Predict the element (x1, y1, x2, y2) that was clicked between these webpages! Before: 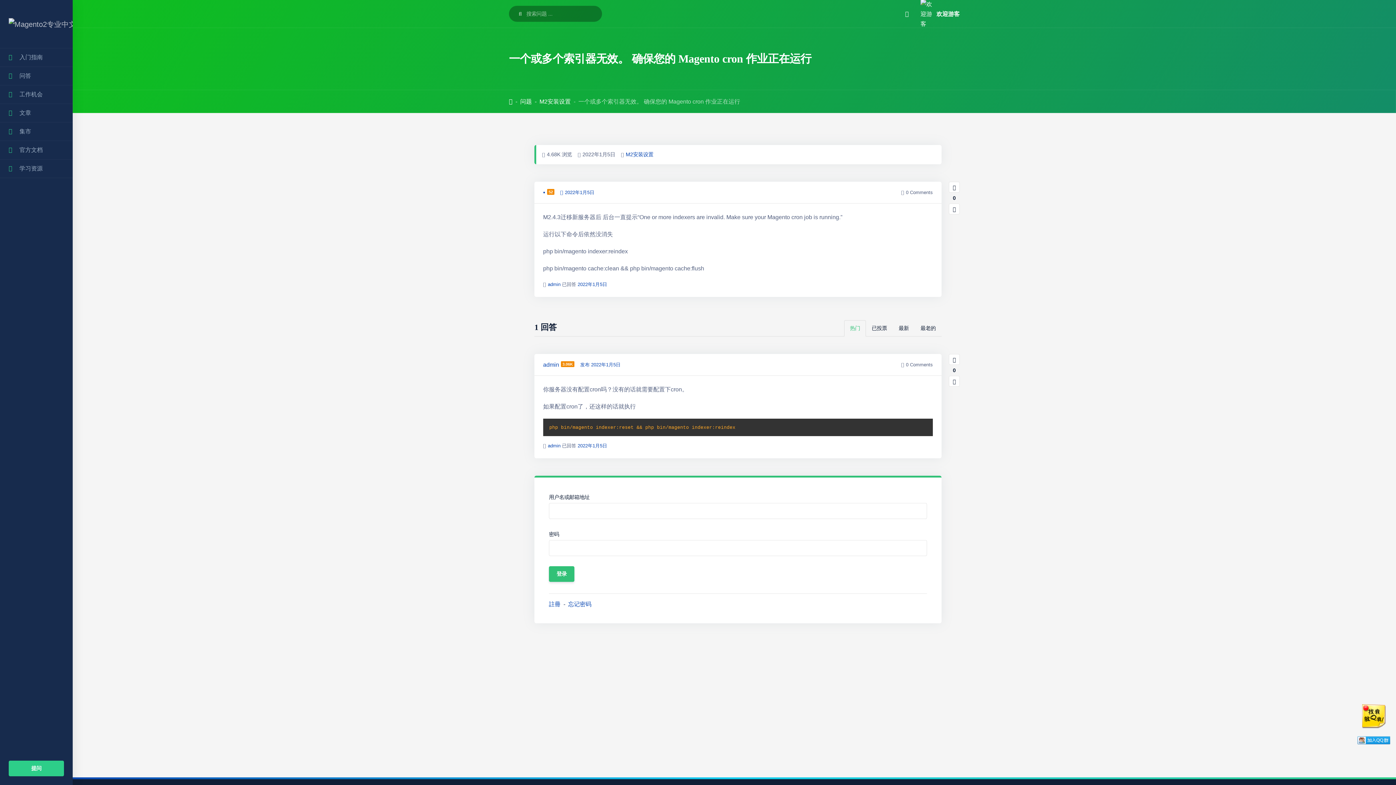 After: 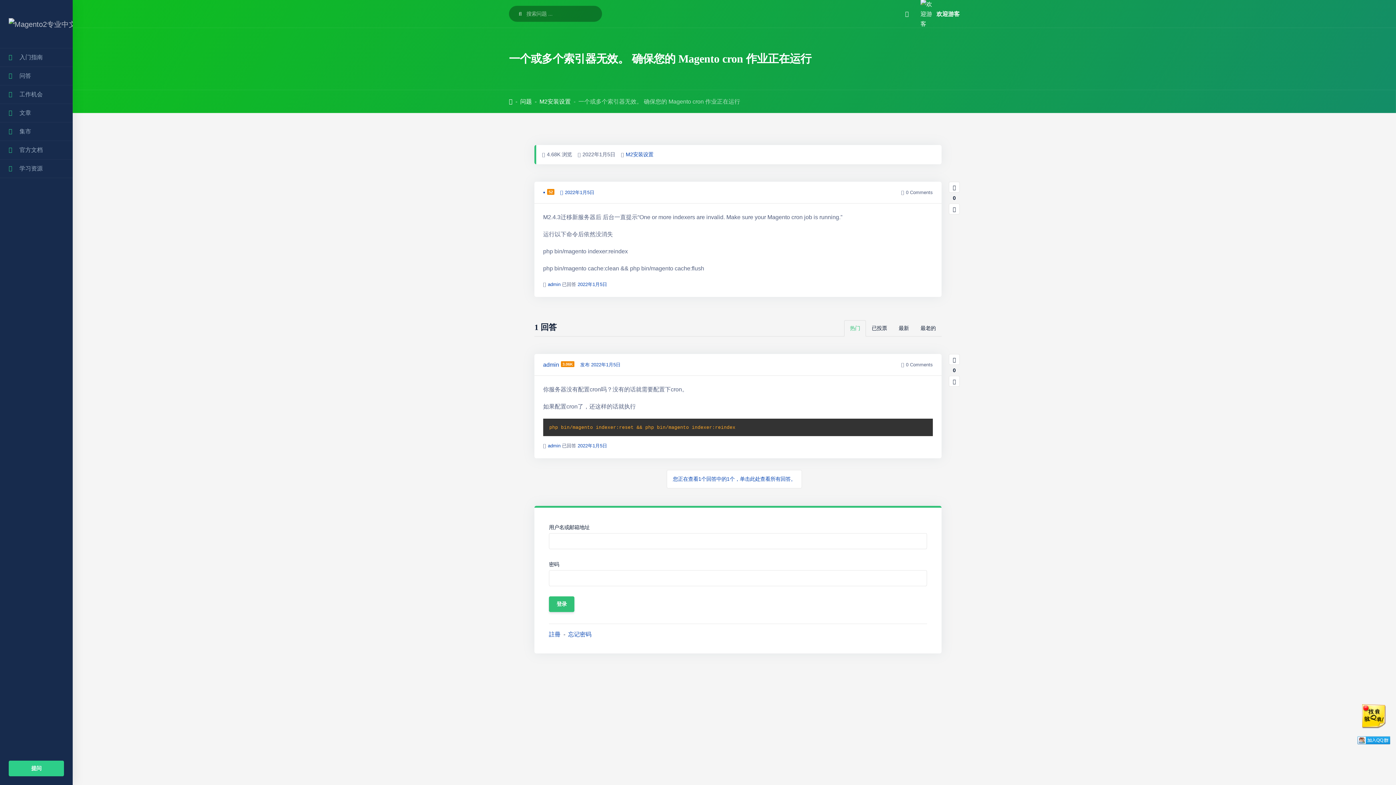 Action: bbox: (577, 443, 607, 448) label: 2022年1月5日